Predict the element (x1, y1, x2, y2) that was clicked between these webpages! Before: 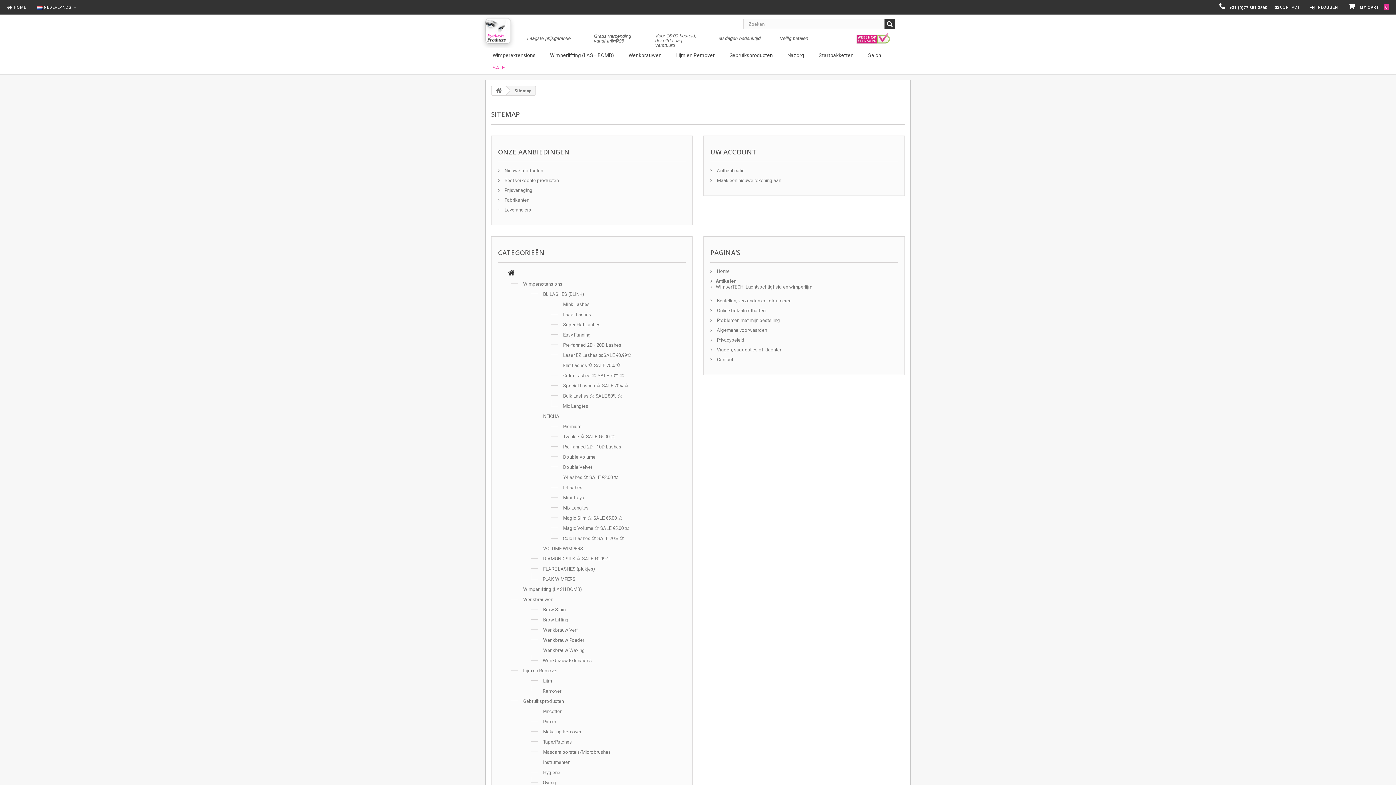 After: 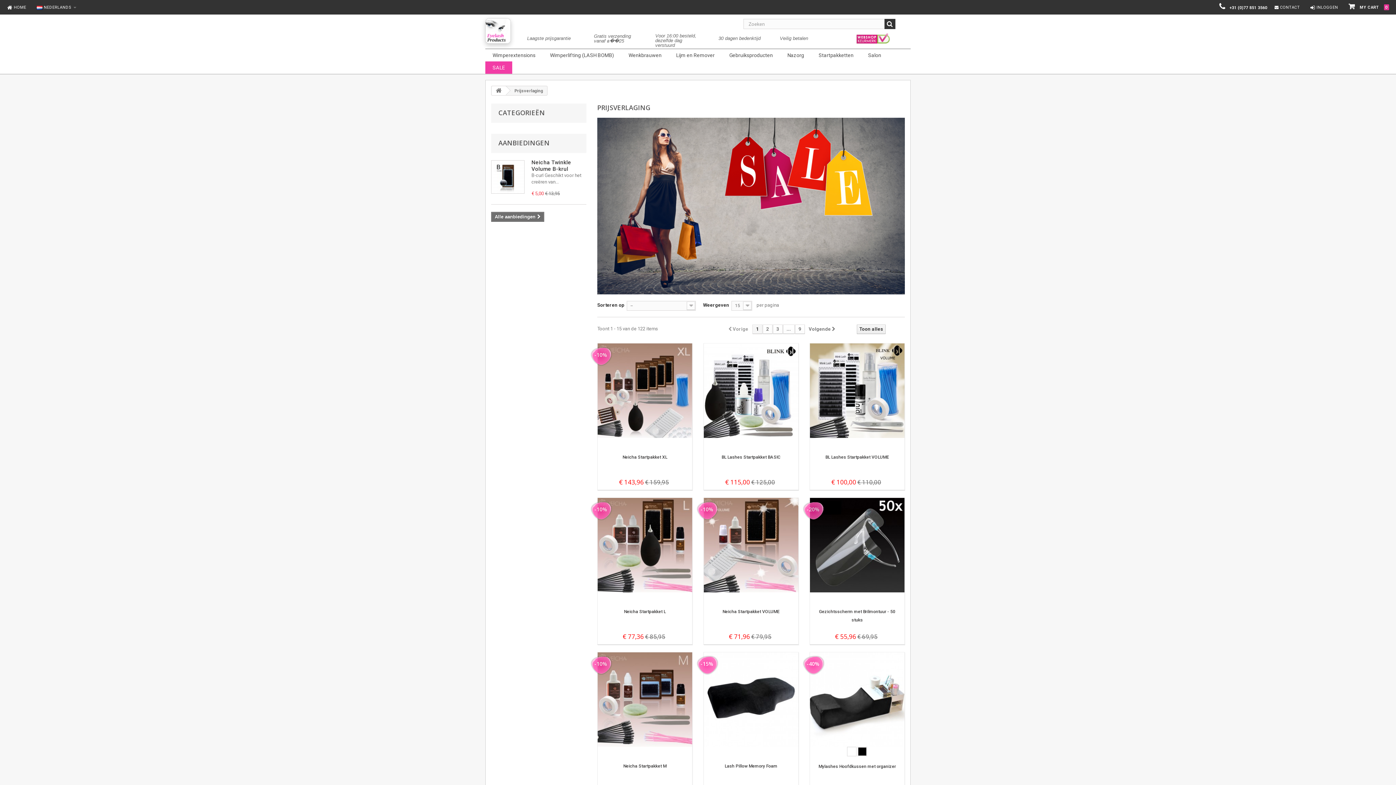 Action: bbox: (498, 187, 532, 193) label:  Prijsverlaging